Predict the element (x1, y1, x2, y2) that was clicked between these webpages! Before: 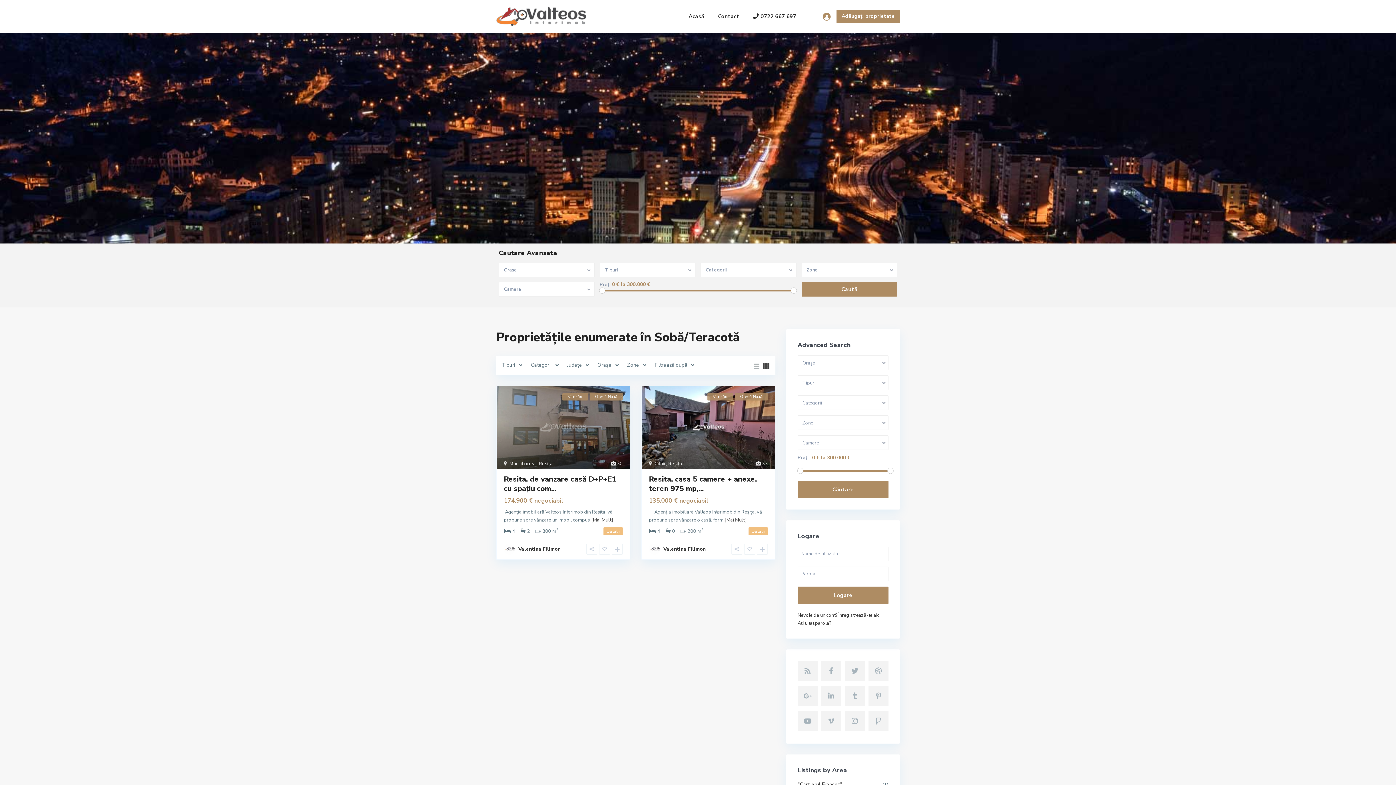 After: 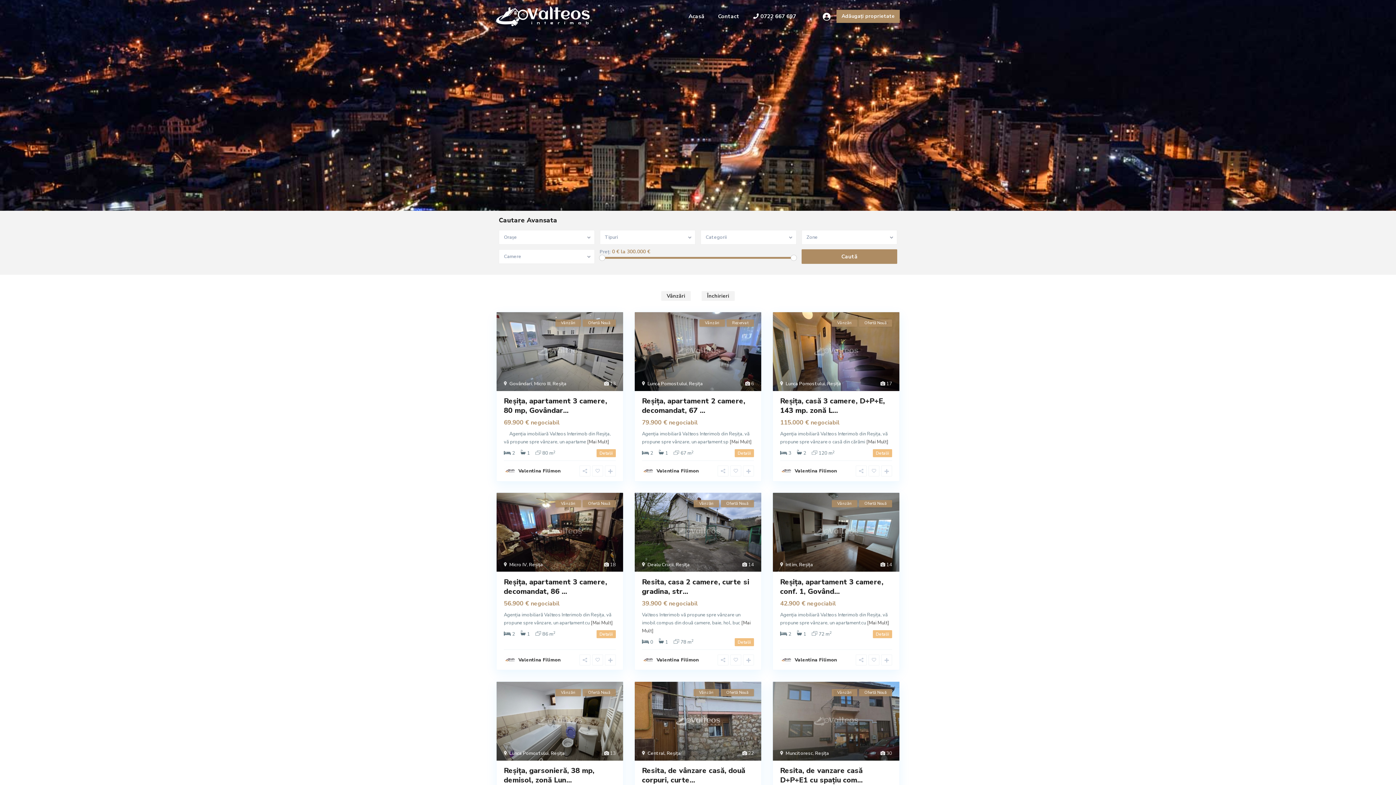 Action: label: Acasă bbox: (683, 0, 709, 32)